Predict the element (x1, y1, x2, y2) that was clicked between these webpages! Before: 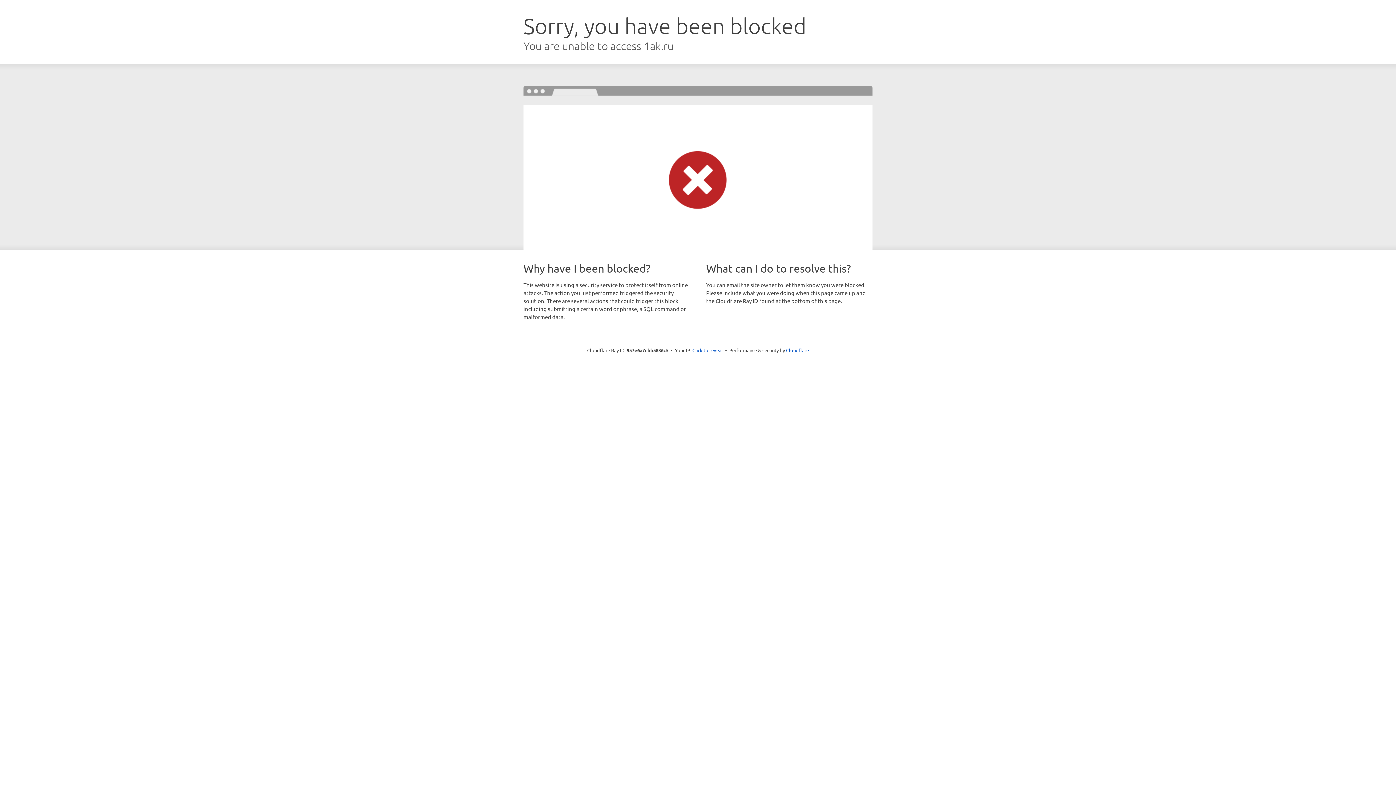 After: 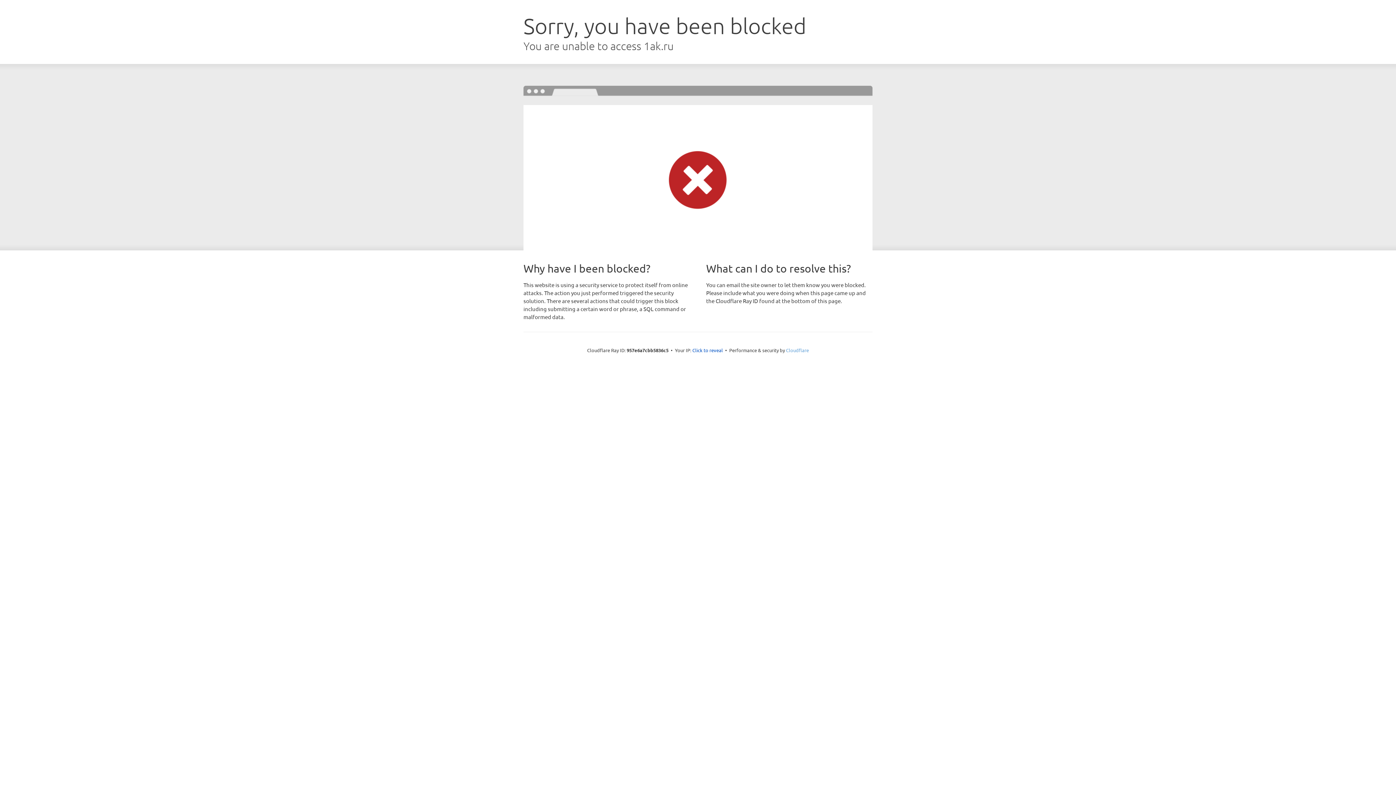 Action: label: Cloudflare bbox: (786, 347, 809, 353)